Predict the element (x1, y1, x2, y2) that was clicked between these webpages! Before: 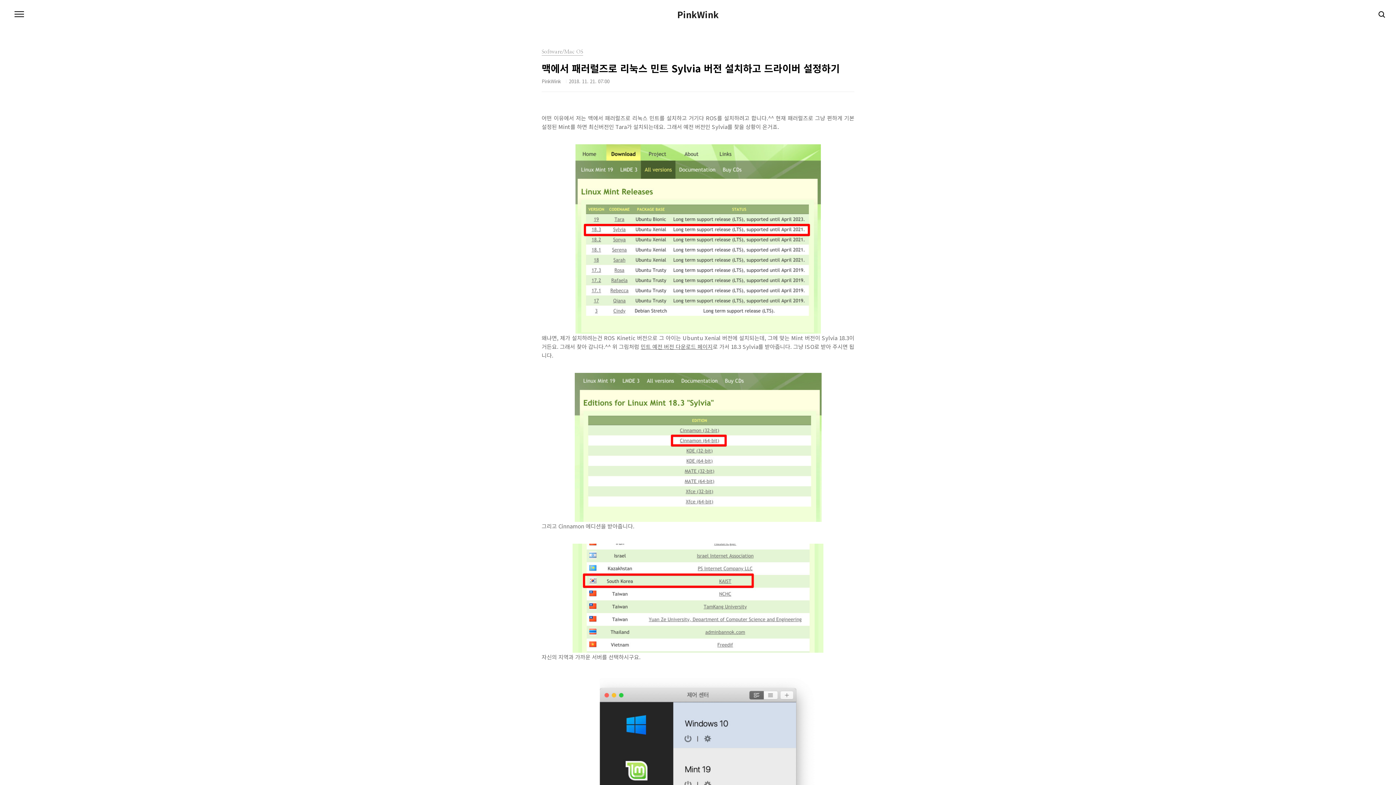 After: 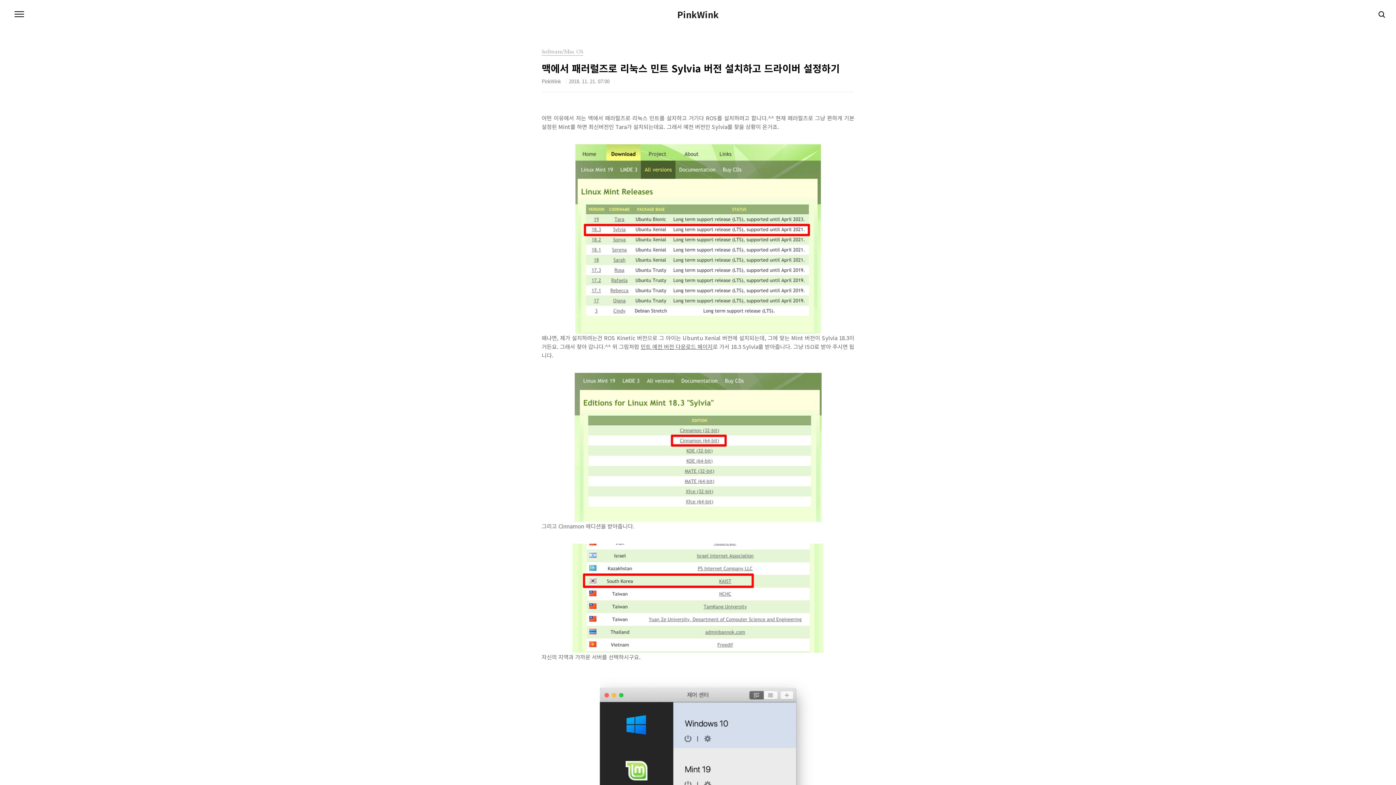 Action: label: 민트 예전 버전 다운로드 페이지 bbox: (640, 342, 712, 350)